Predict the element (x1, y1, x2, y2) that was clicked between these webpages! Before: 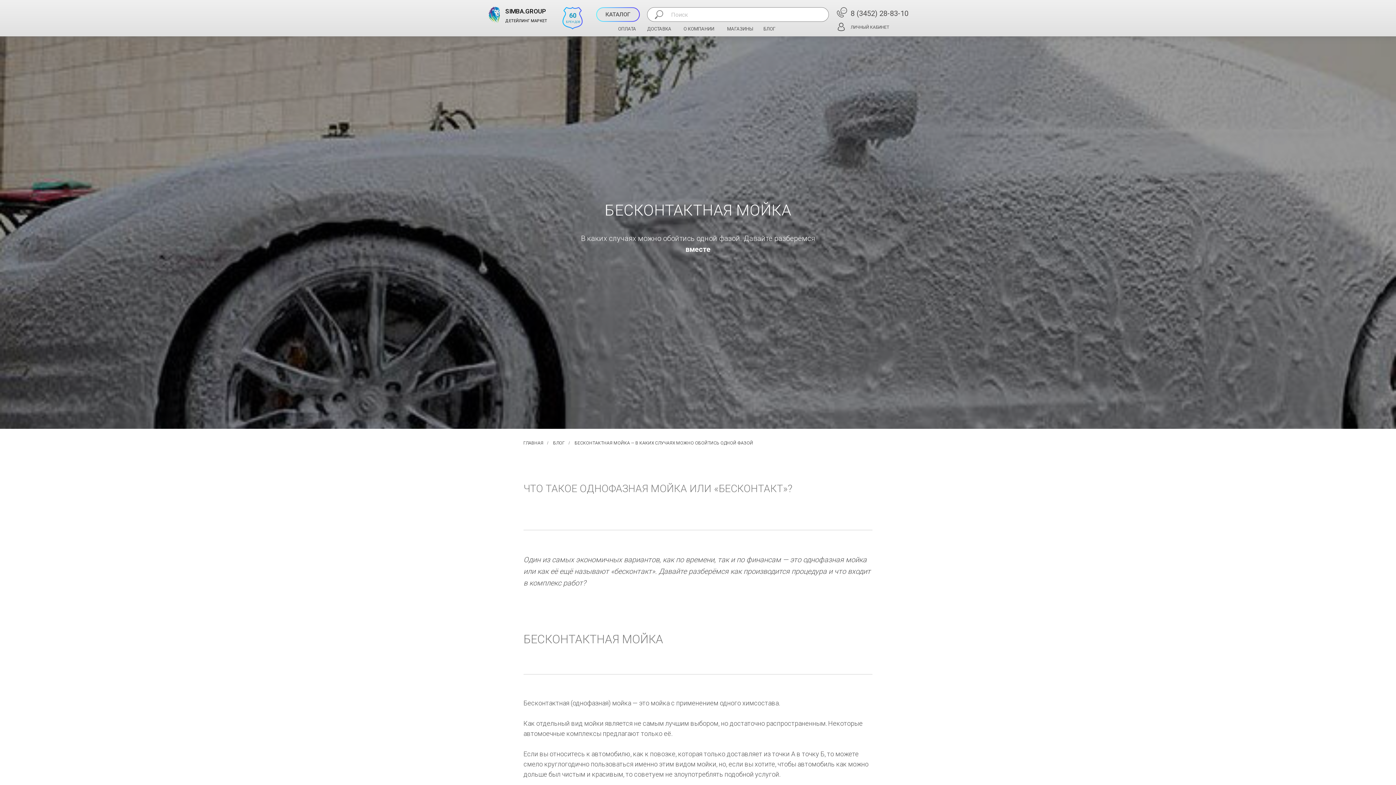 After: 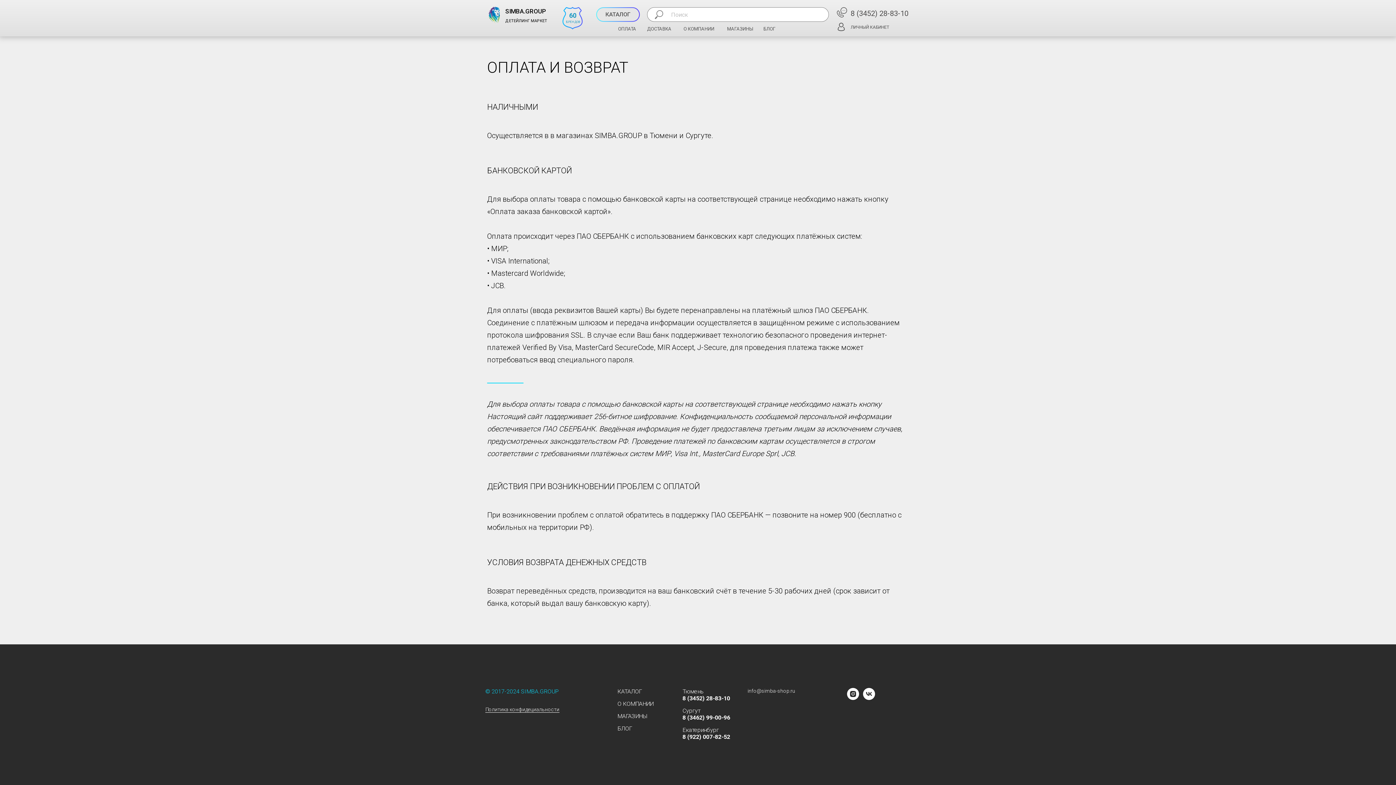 Action: bbox: (618, 26, 636, 31) label: ОПЛАТА